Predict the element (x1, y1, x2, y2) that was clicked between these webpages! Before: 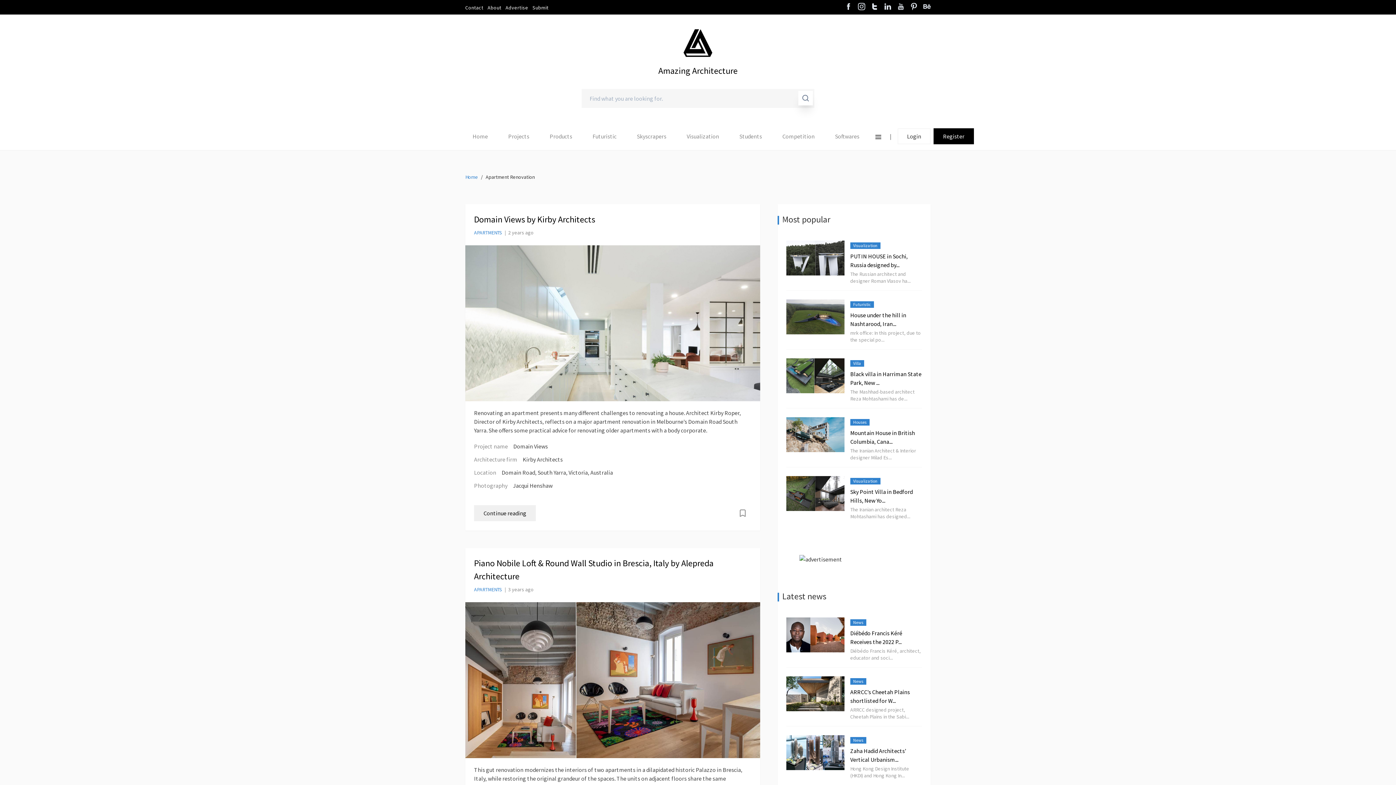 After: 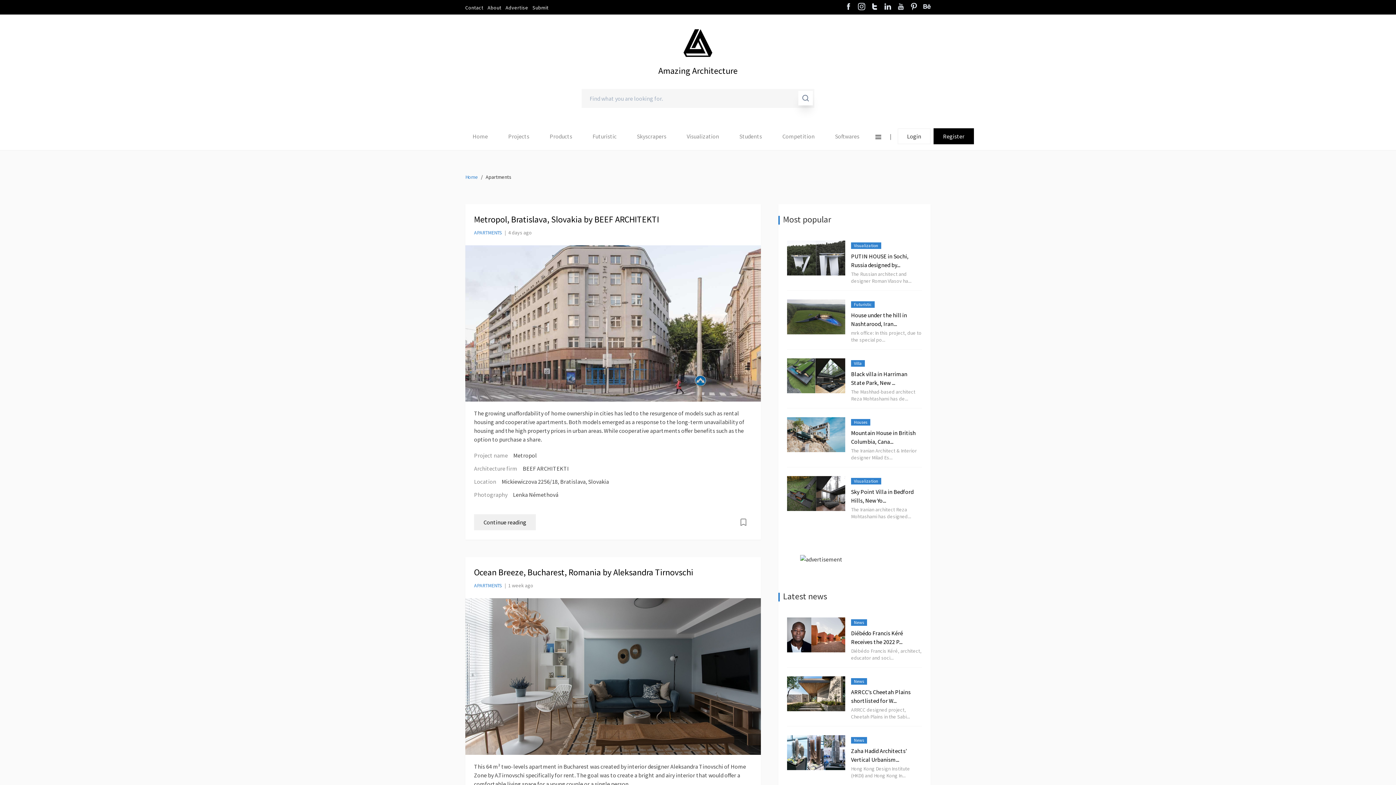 Action: bbox: (474, 586, 502, 593) label: APARTMENTS